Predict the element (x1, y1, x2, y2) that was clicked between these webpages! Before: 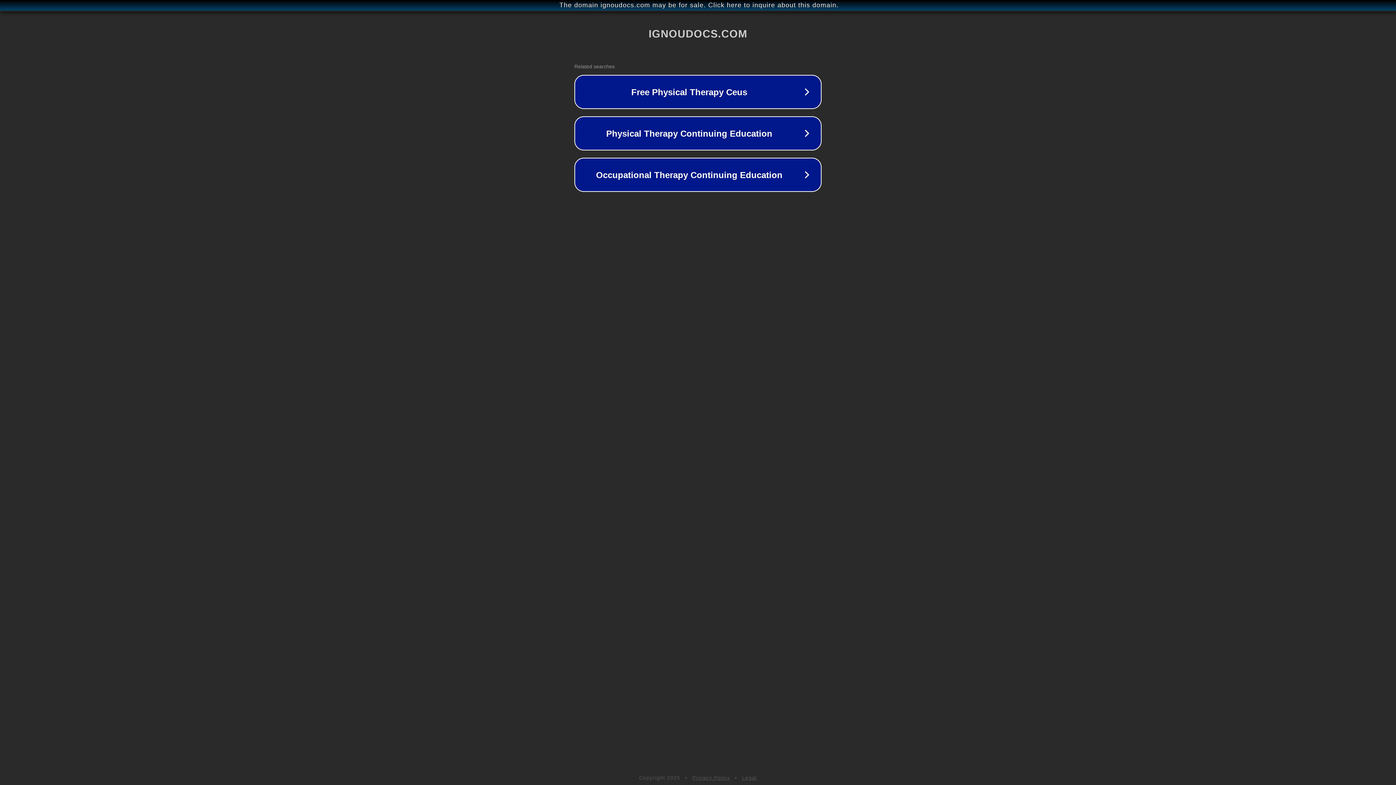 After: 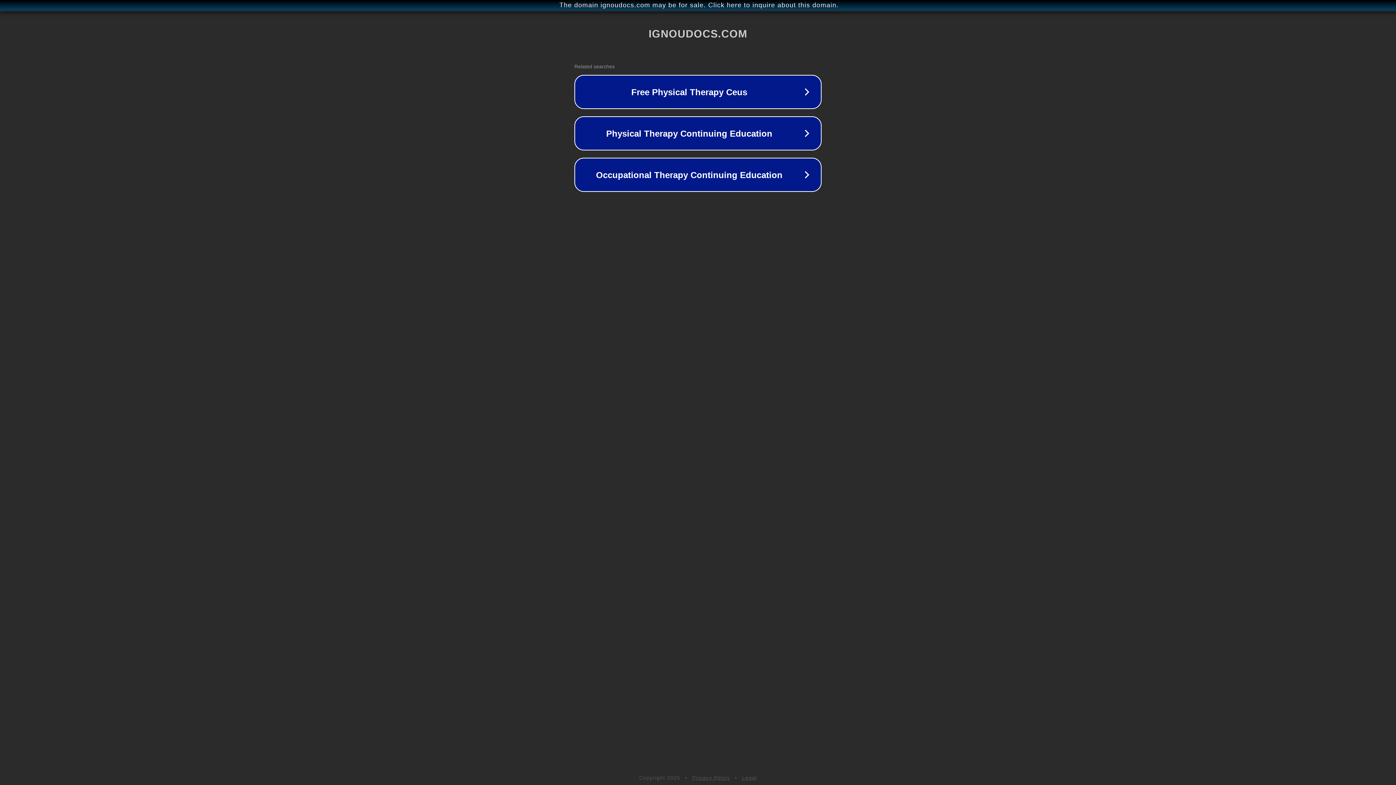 Action: label: Legal bbox: (742, 775, 757, 781)